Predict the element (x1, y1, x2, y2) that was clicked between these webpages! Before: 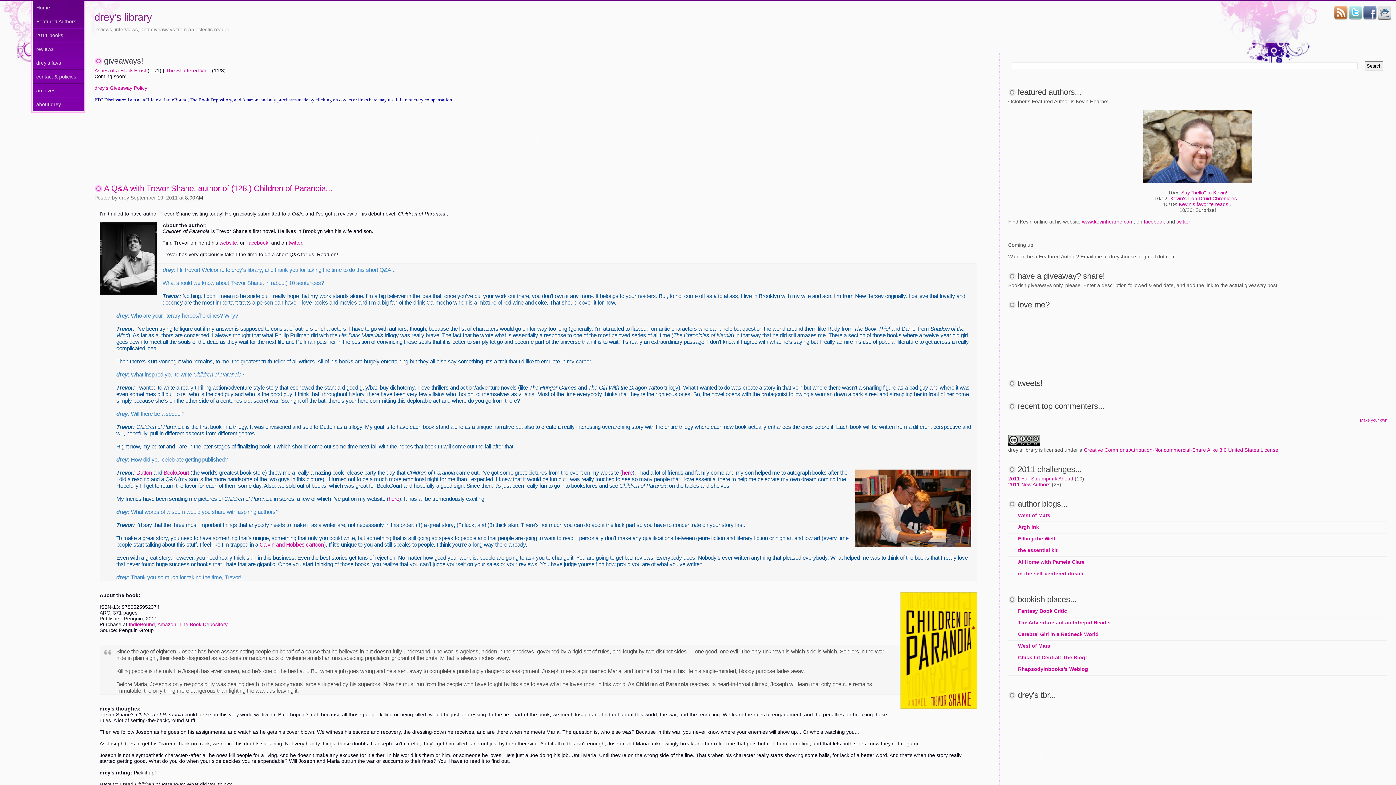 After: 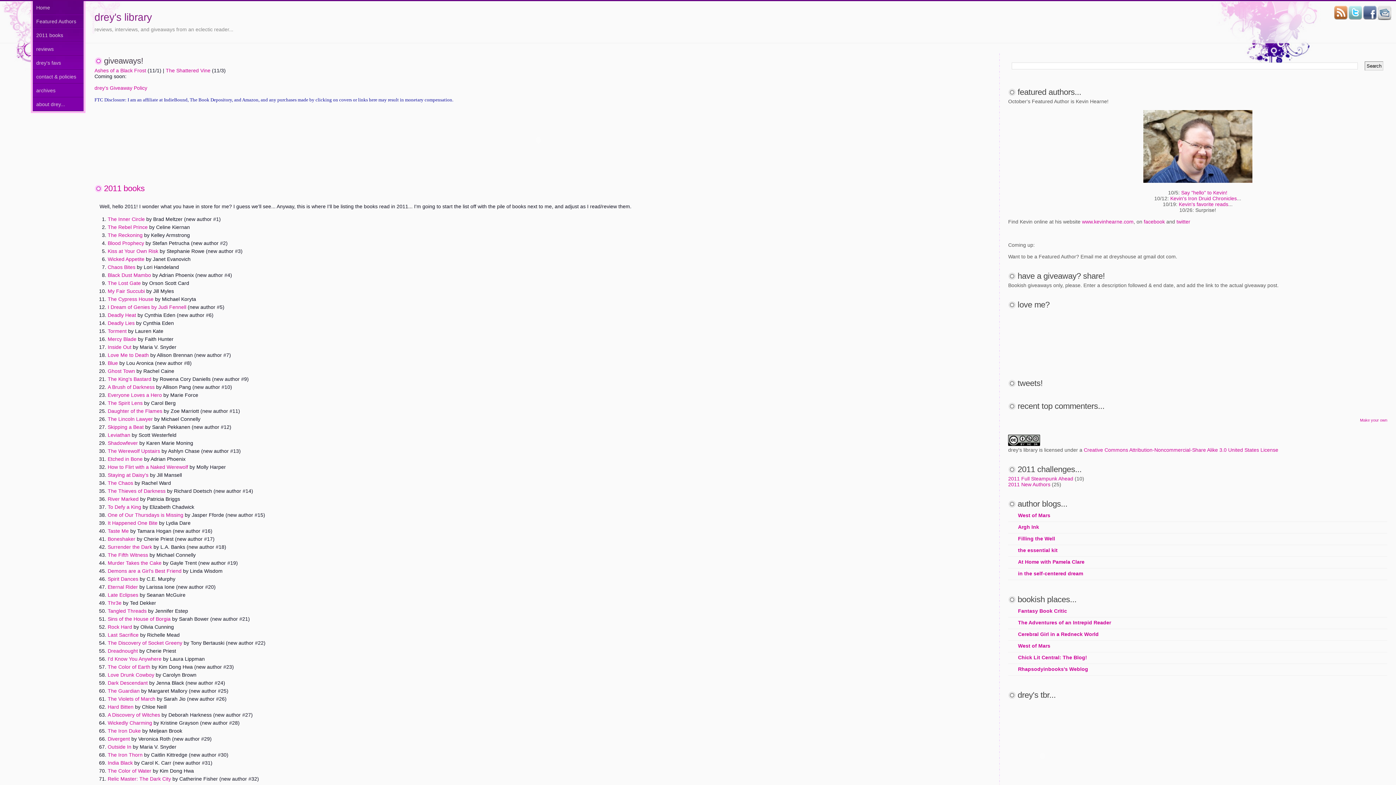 Action: label: 2011 books bbox: (32, 28, 83, 42)